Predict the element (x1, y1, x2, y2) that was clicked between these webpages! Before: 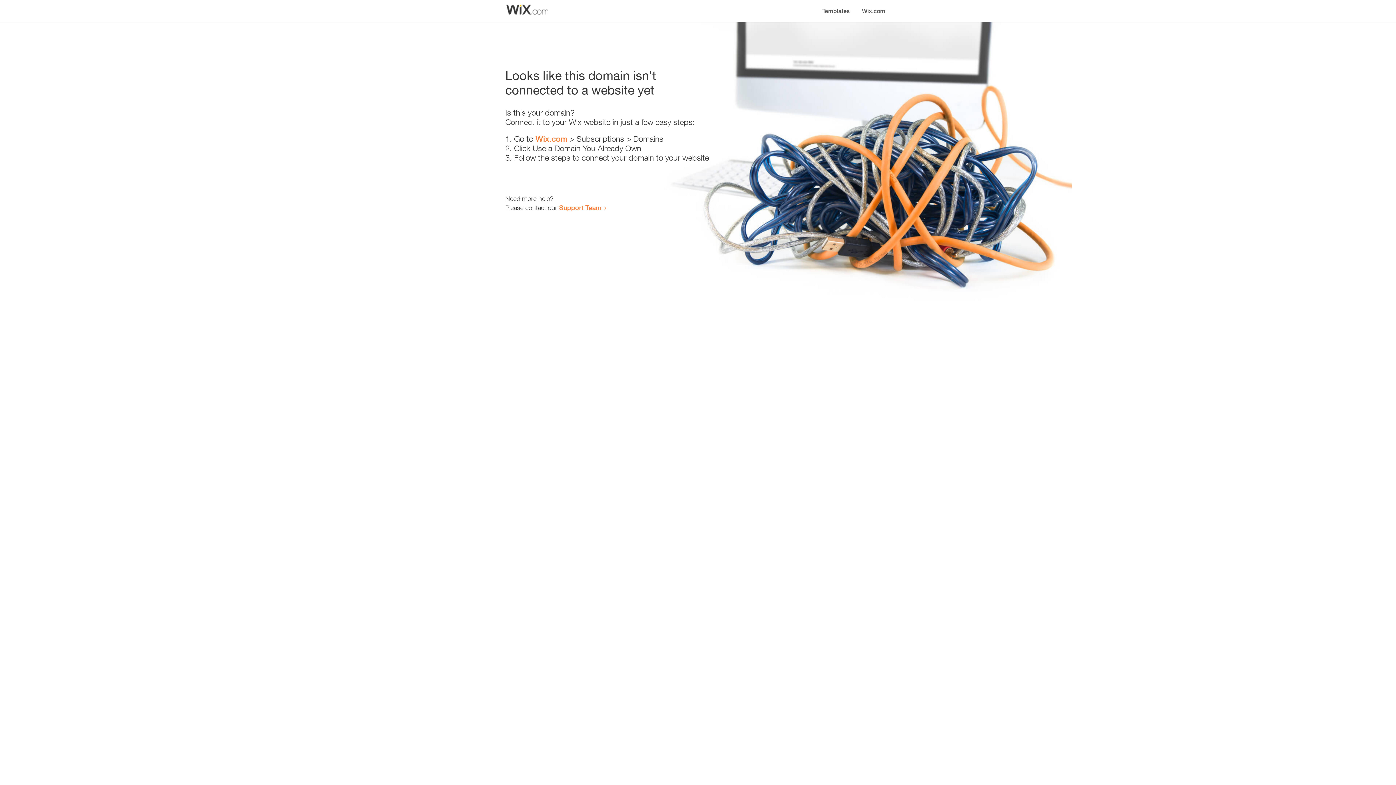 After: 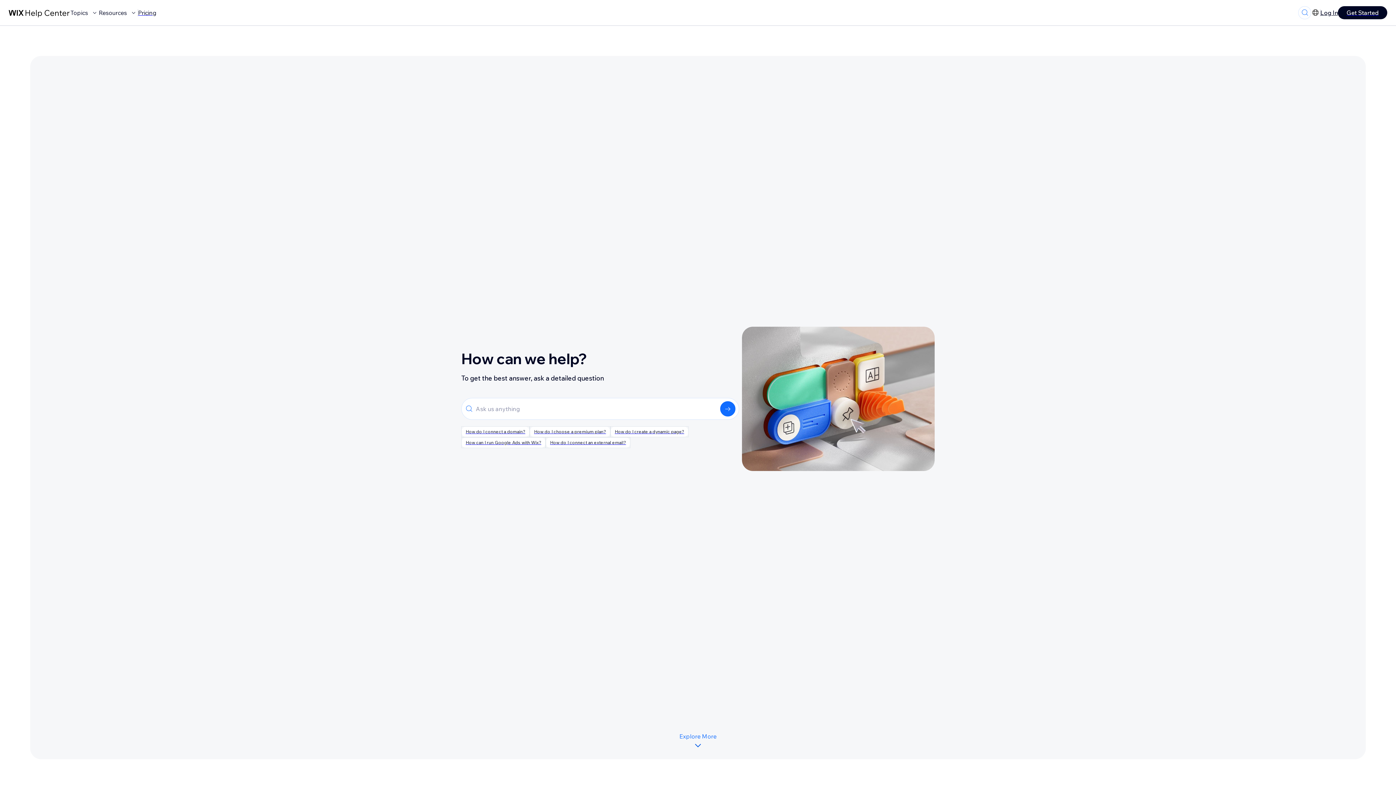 Action: bbox: (559, 203, 601, 211) label: Support Team